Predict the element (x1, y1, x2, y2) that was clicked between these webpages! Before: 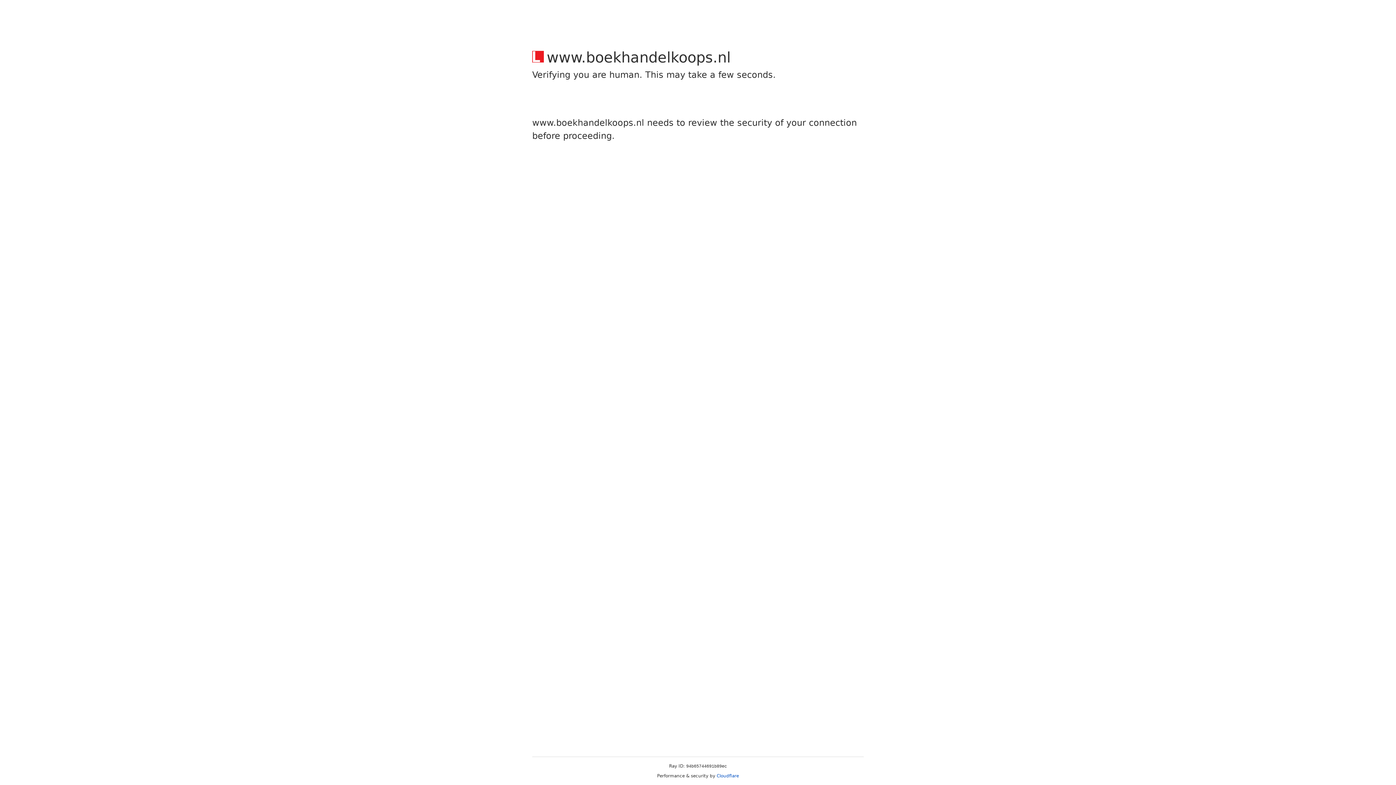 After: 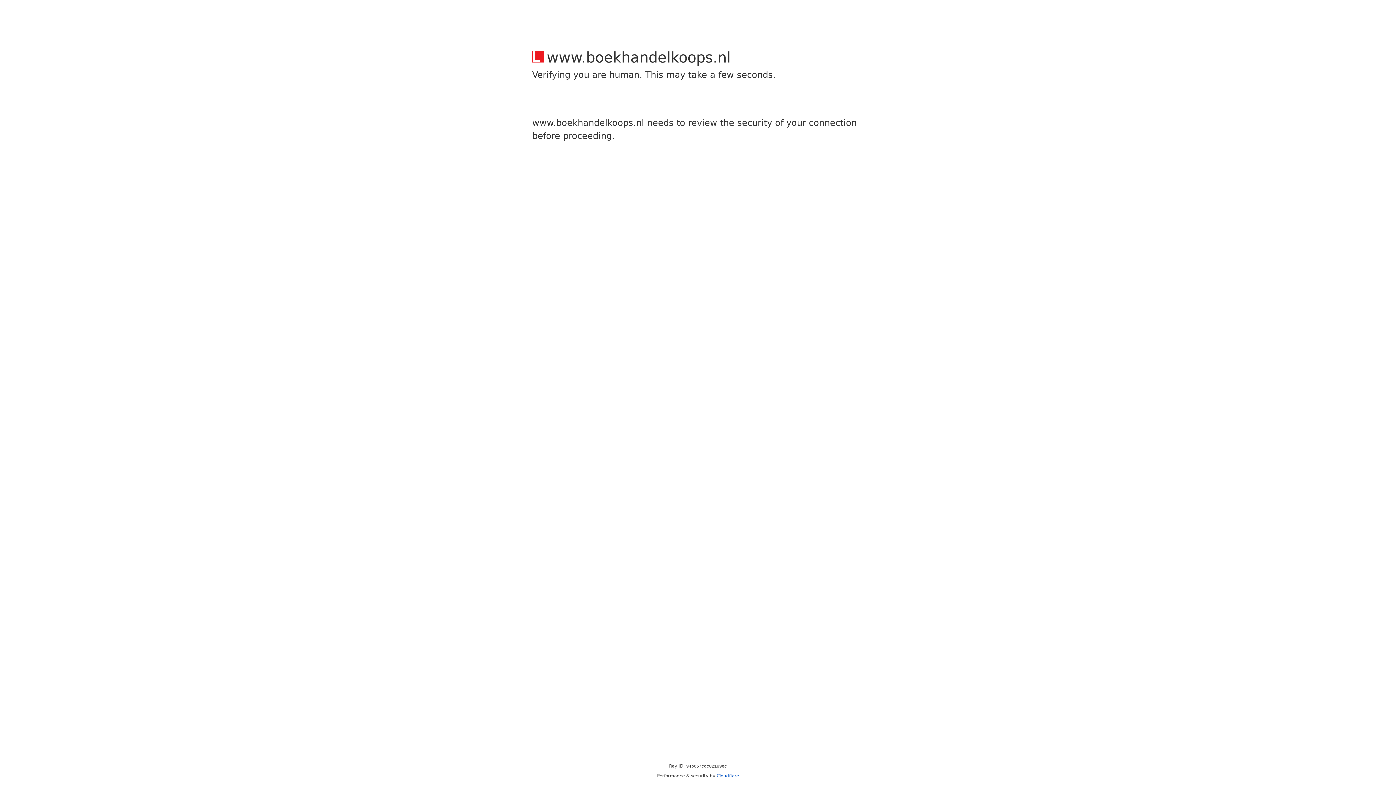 Action: label: Cloudflare bbox: (716, 773, 739, 778)